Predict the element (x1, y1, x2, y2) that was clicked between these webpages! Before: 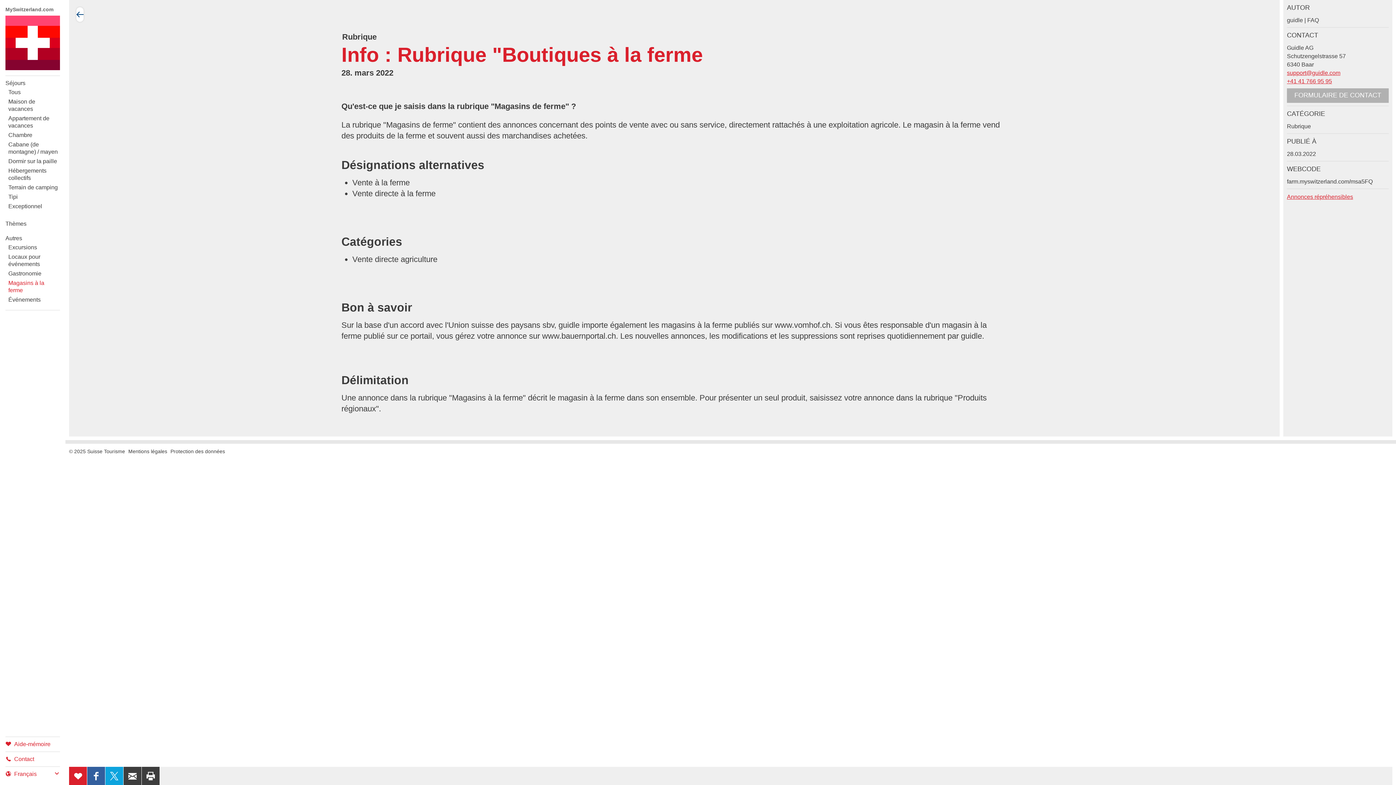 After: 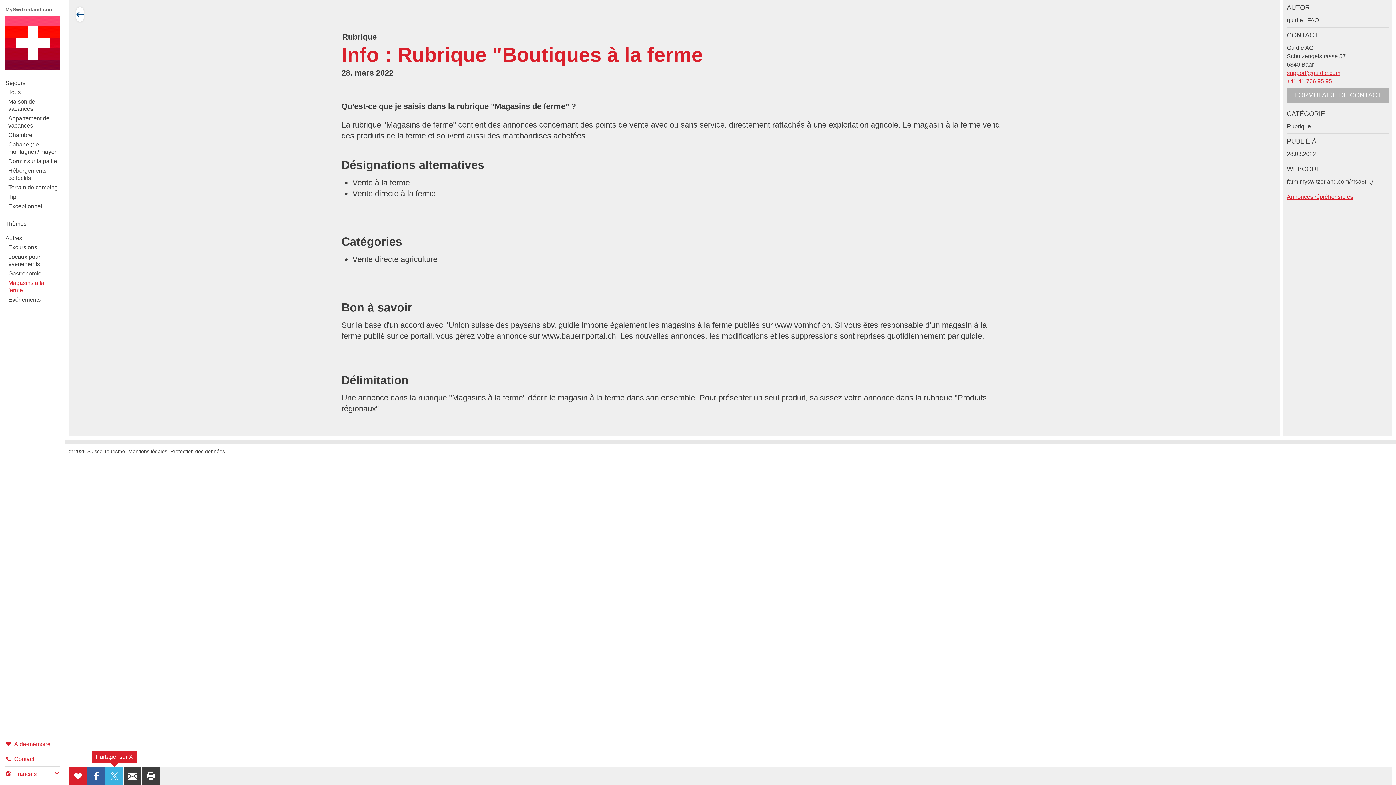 Action: bbox: (105, 767, 123, 785) label: PARTAGER SUR X